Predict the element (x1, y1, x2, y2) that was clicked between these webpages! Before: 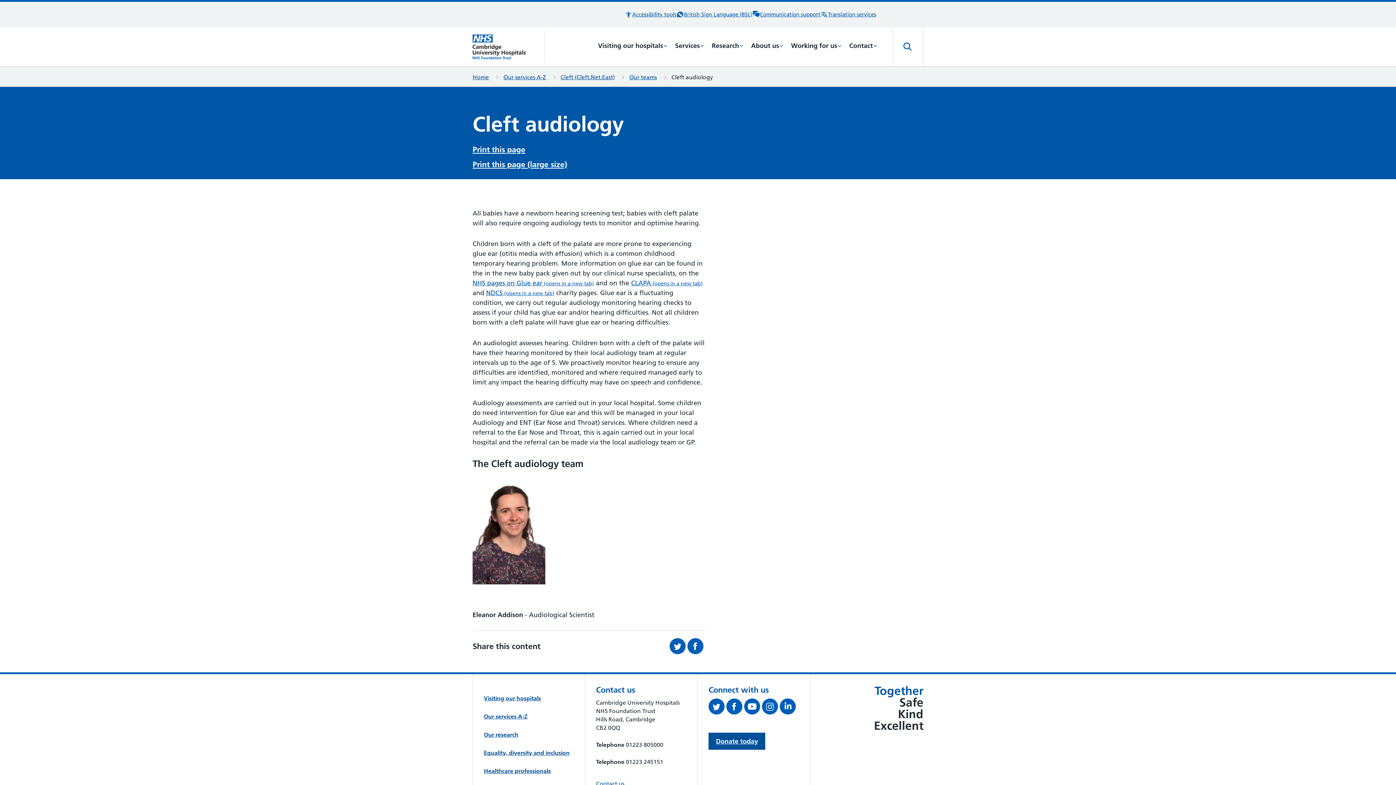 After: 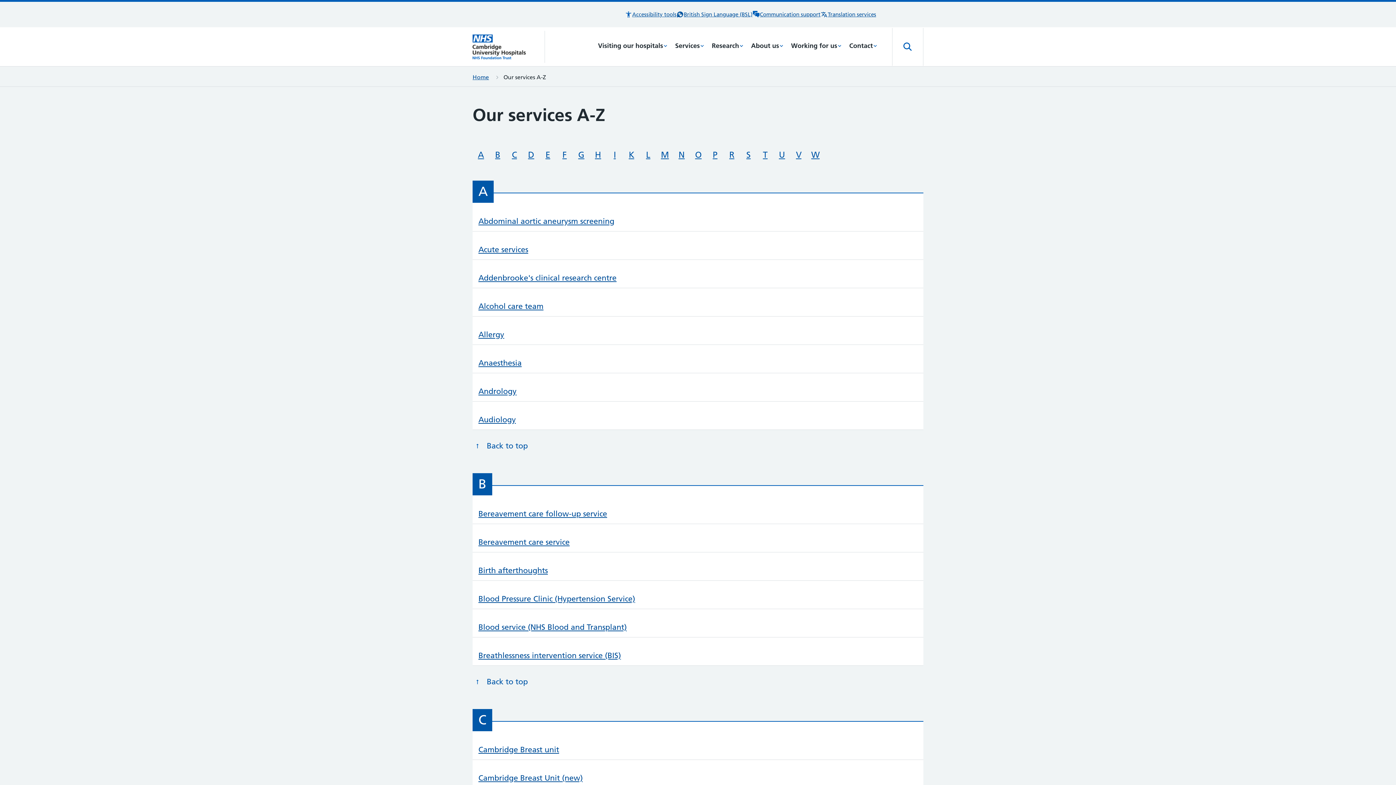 Action: label: Our services A-Z bbox: (484, 711, 527, 721)